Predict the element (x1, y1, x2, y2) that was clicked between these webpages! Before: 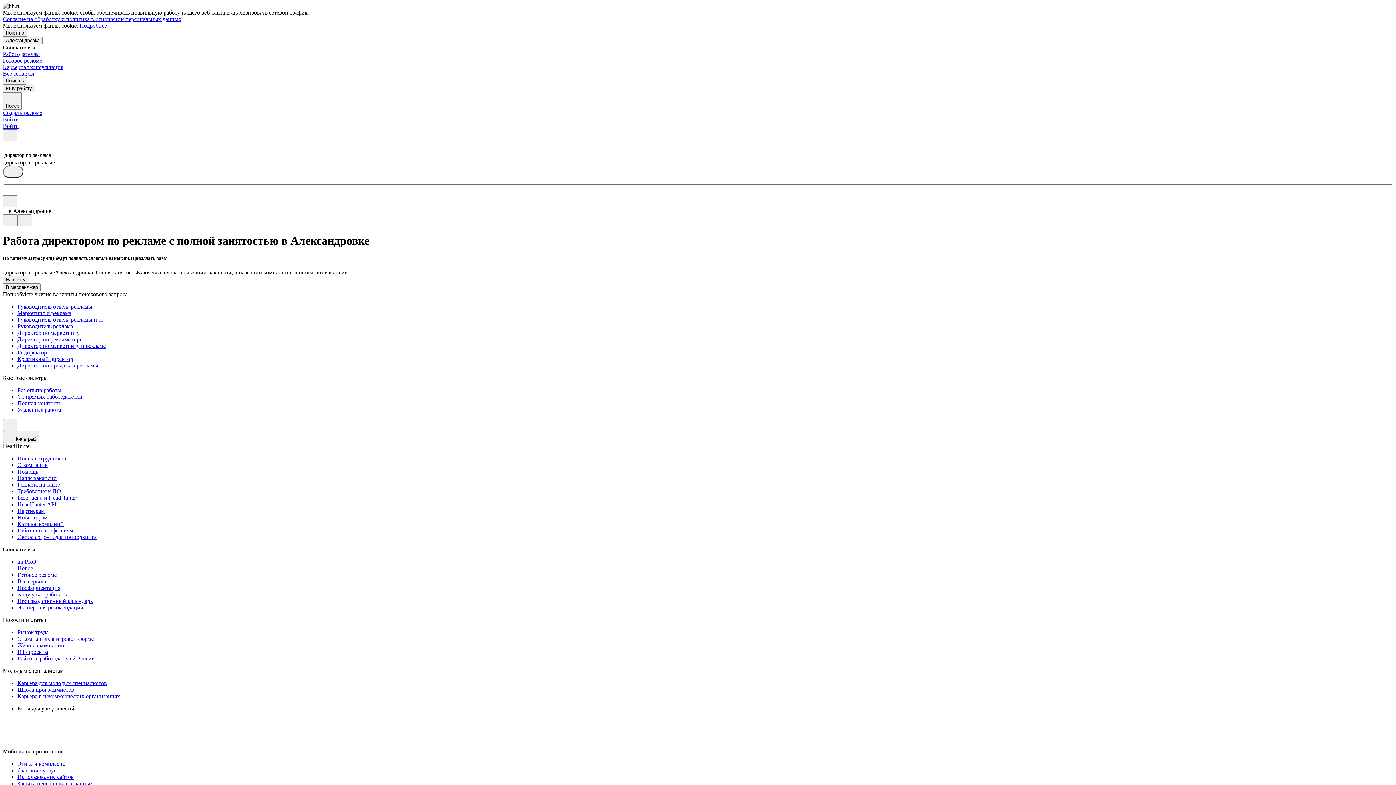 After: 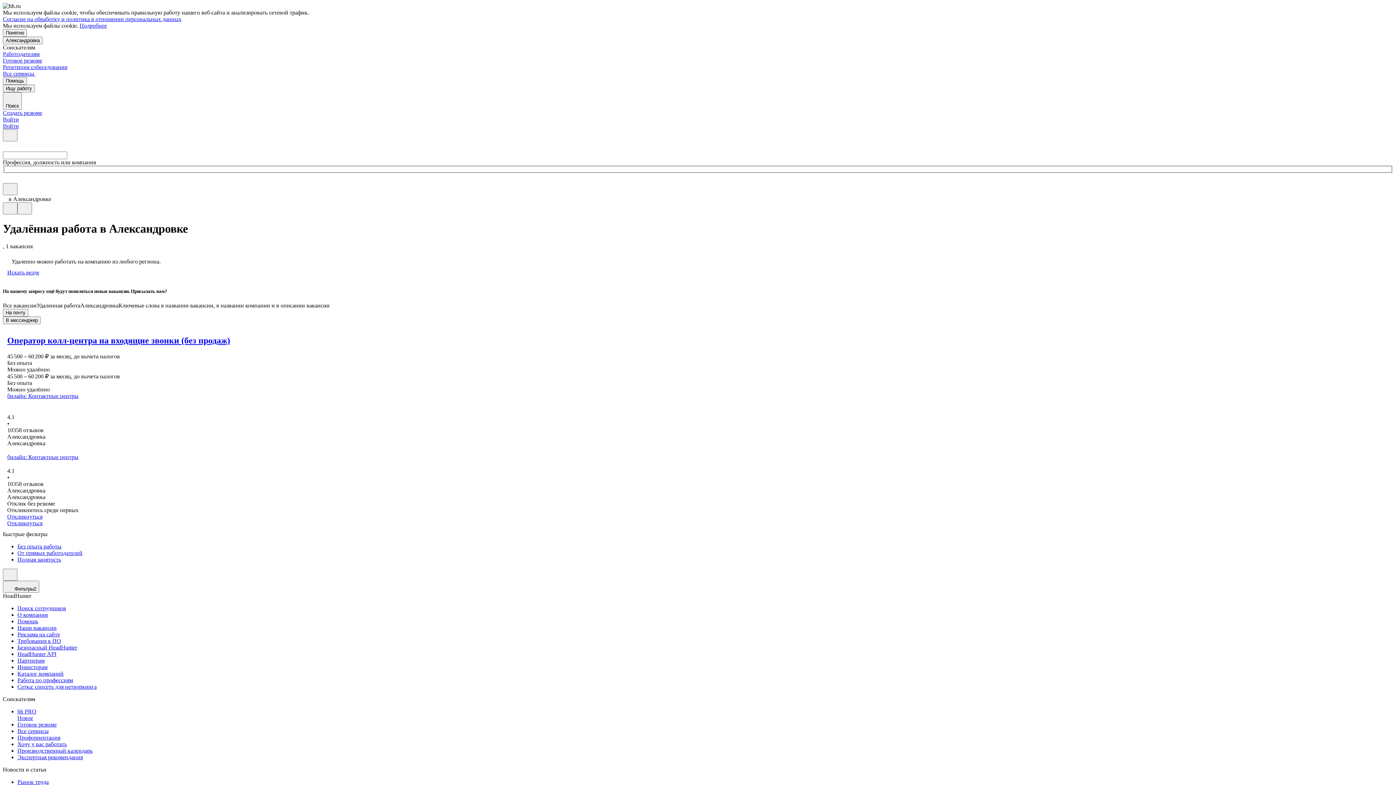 Action: bbox: (17, 407, 1393, 413) label: Удаленная работа